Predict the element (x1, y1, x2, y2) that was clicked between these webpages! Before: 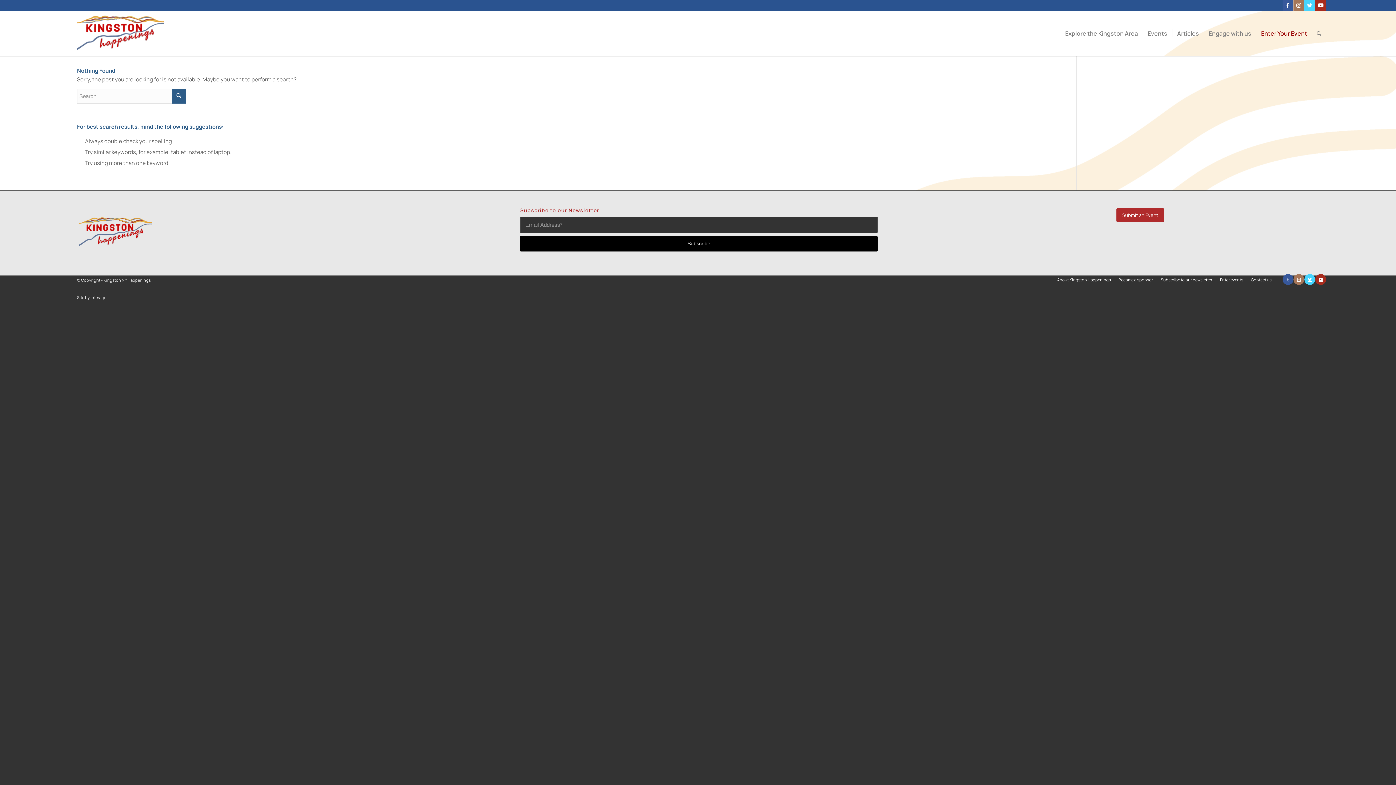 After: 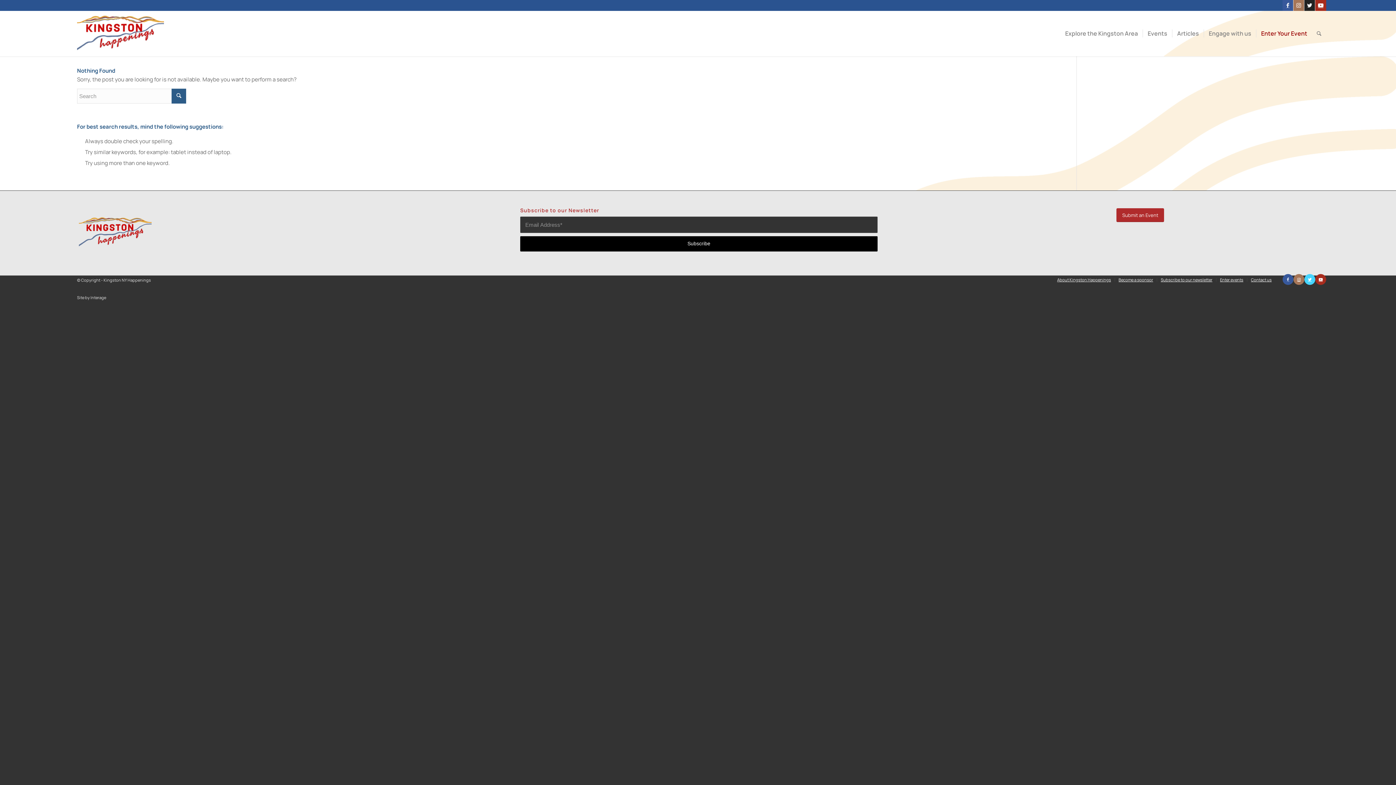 Action: bbox: (1304, 0, 1315, 10) label: Link to Twitter